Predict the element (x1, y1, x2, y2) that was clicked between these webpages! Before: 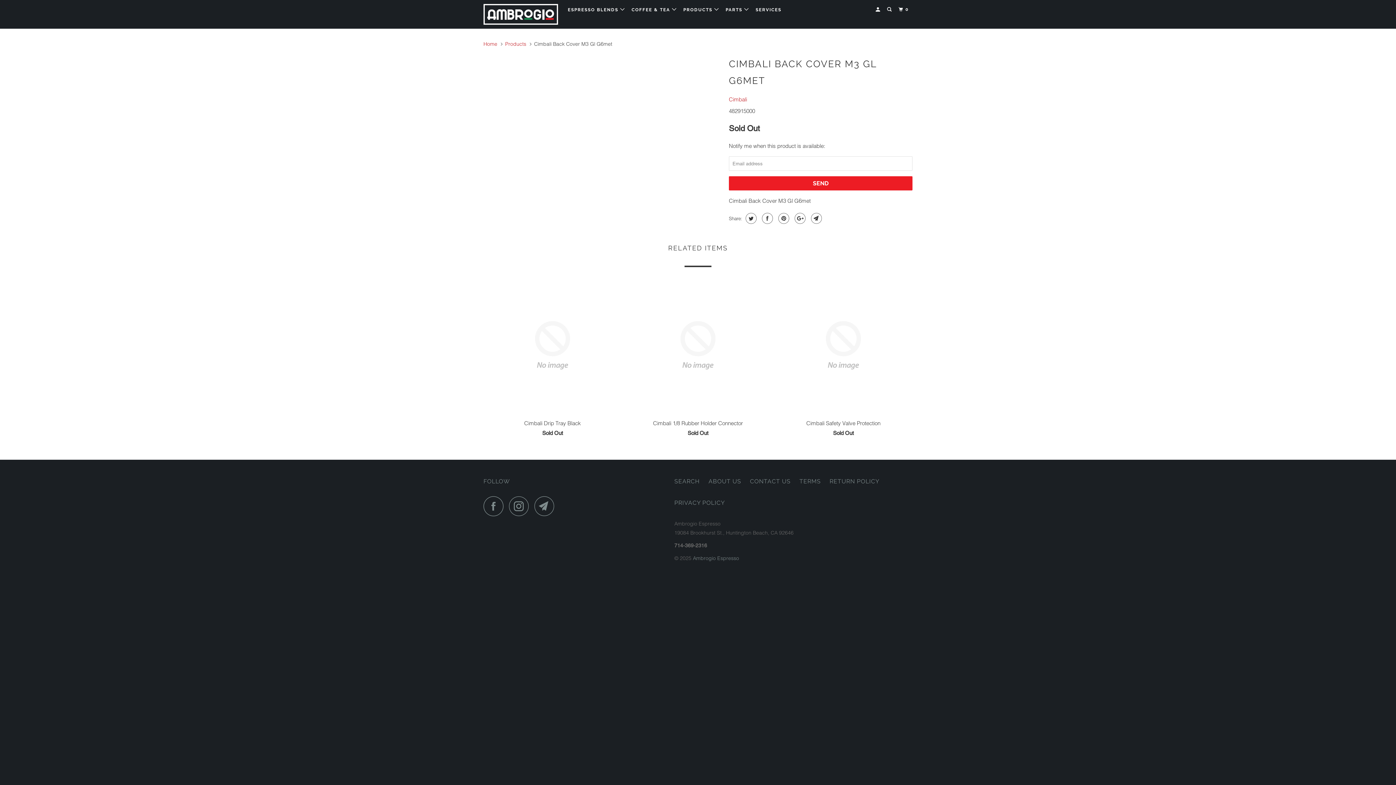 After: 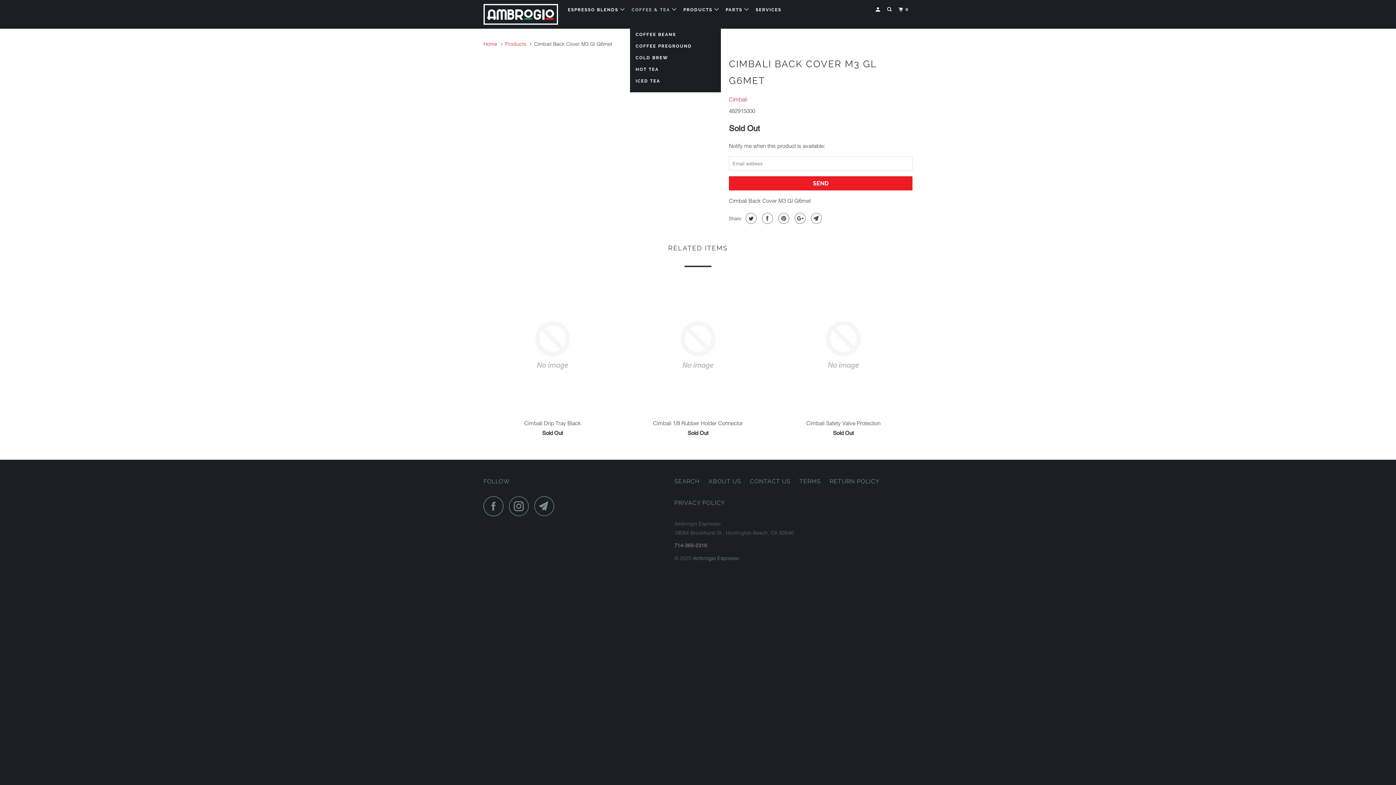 Action: label: COFFEE & TEA  bbox: (630, 3, 679, 15)